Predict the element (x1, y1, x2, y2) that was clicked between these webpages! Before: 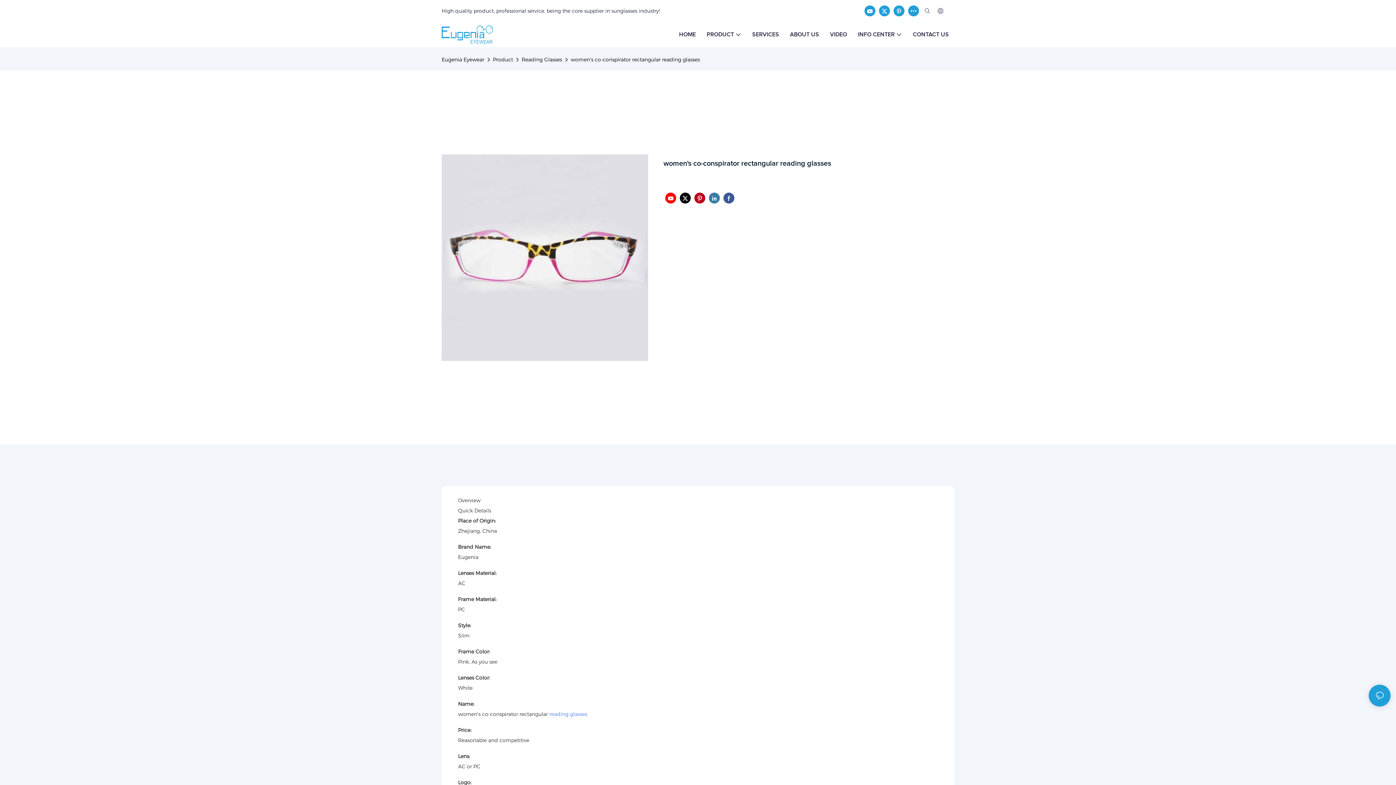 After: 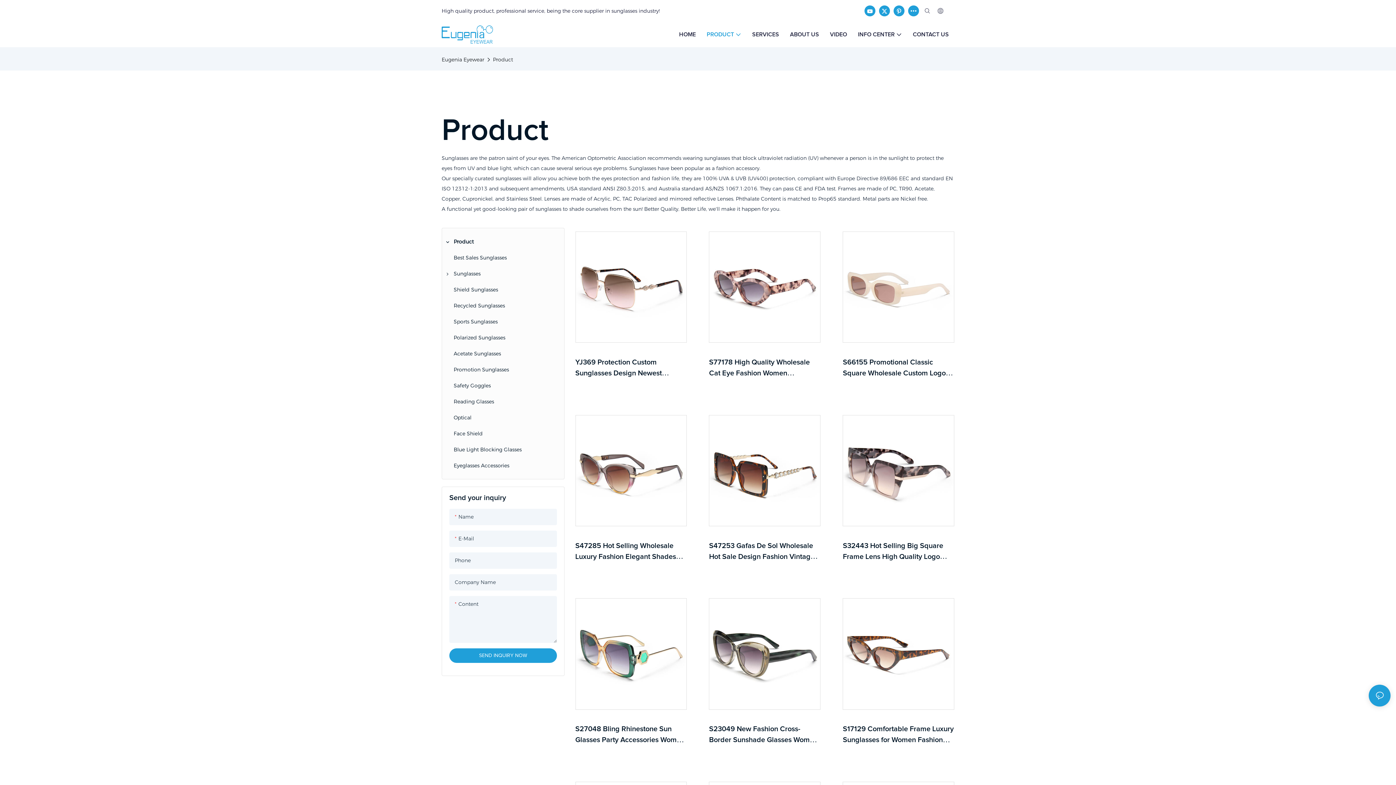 Action: bbox: (706, 30, 741, 38) label: PRODUCT